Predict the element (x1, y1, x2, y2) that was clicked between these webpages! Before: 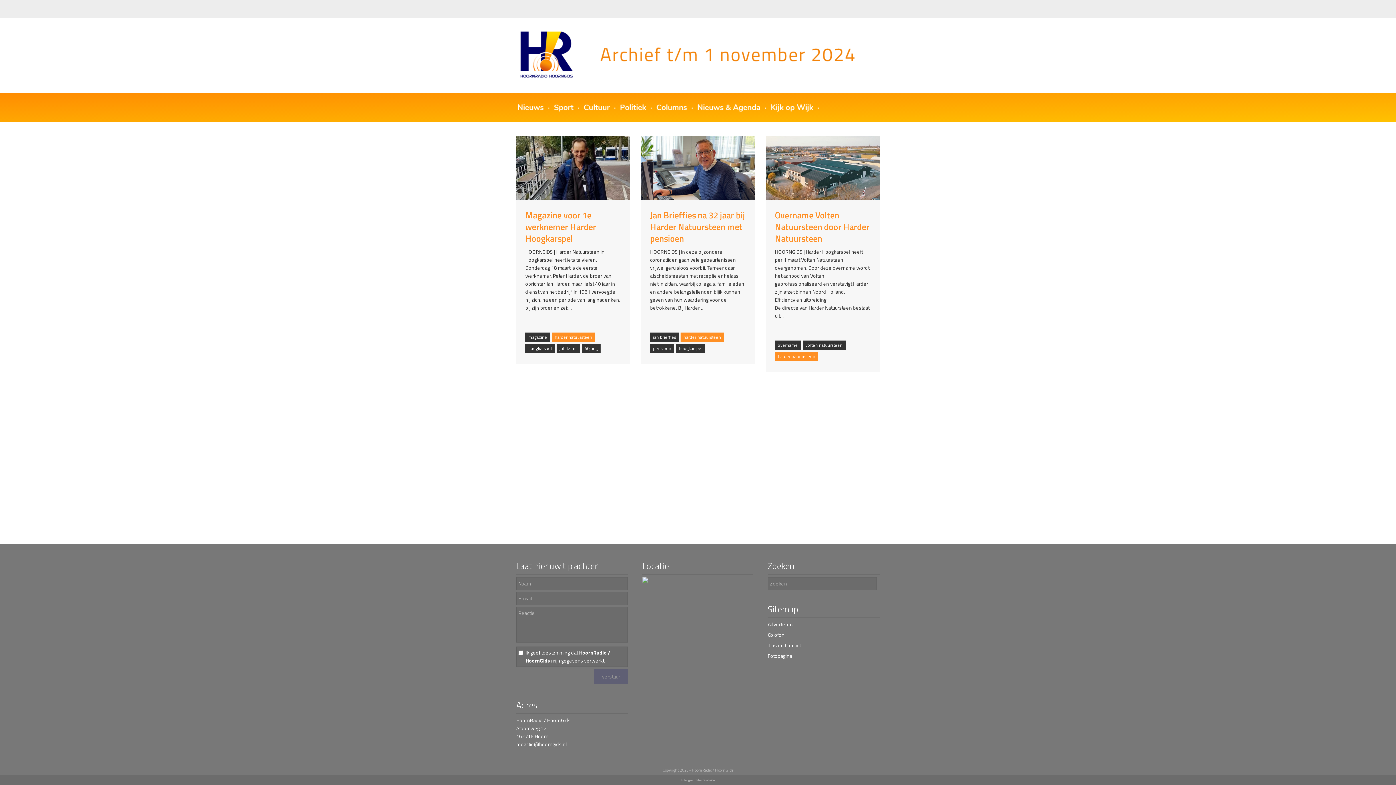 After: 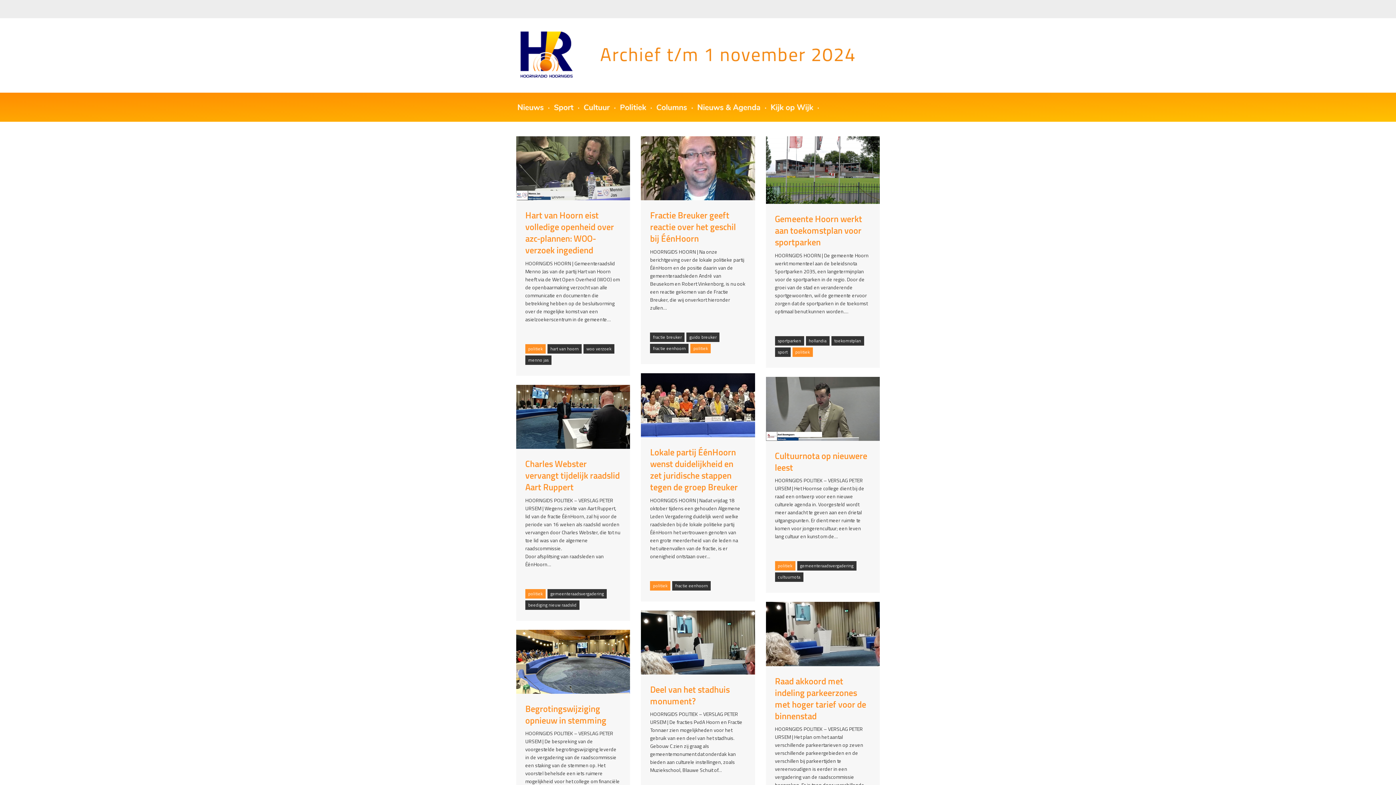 Action: bbox: (615, 92, 652, 121)